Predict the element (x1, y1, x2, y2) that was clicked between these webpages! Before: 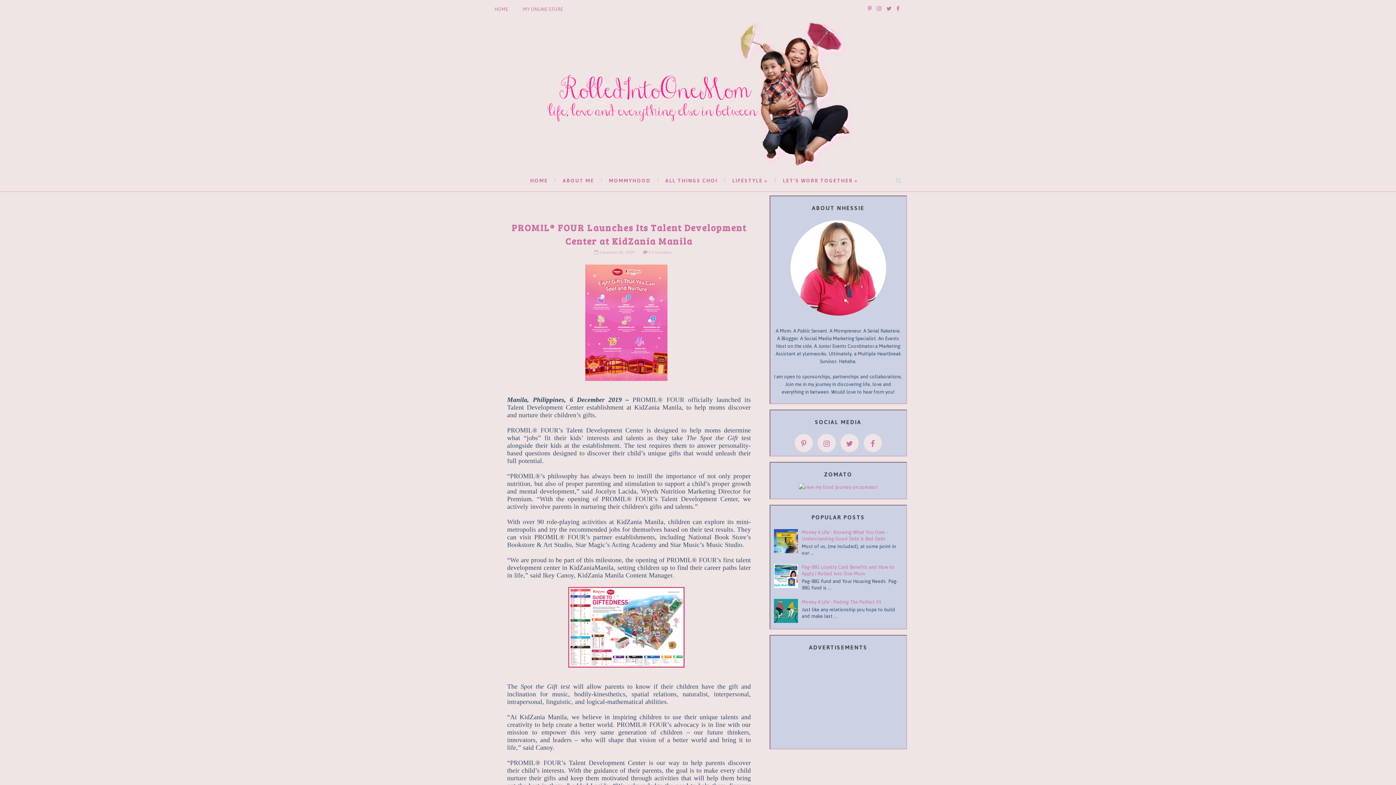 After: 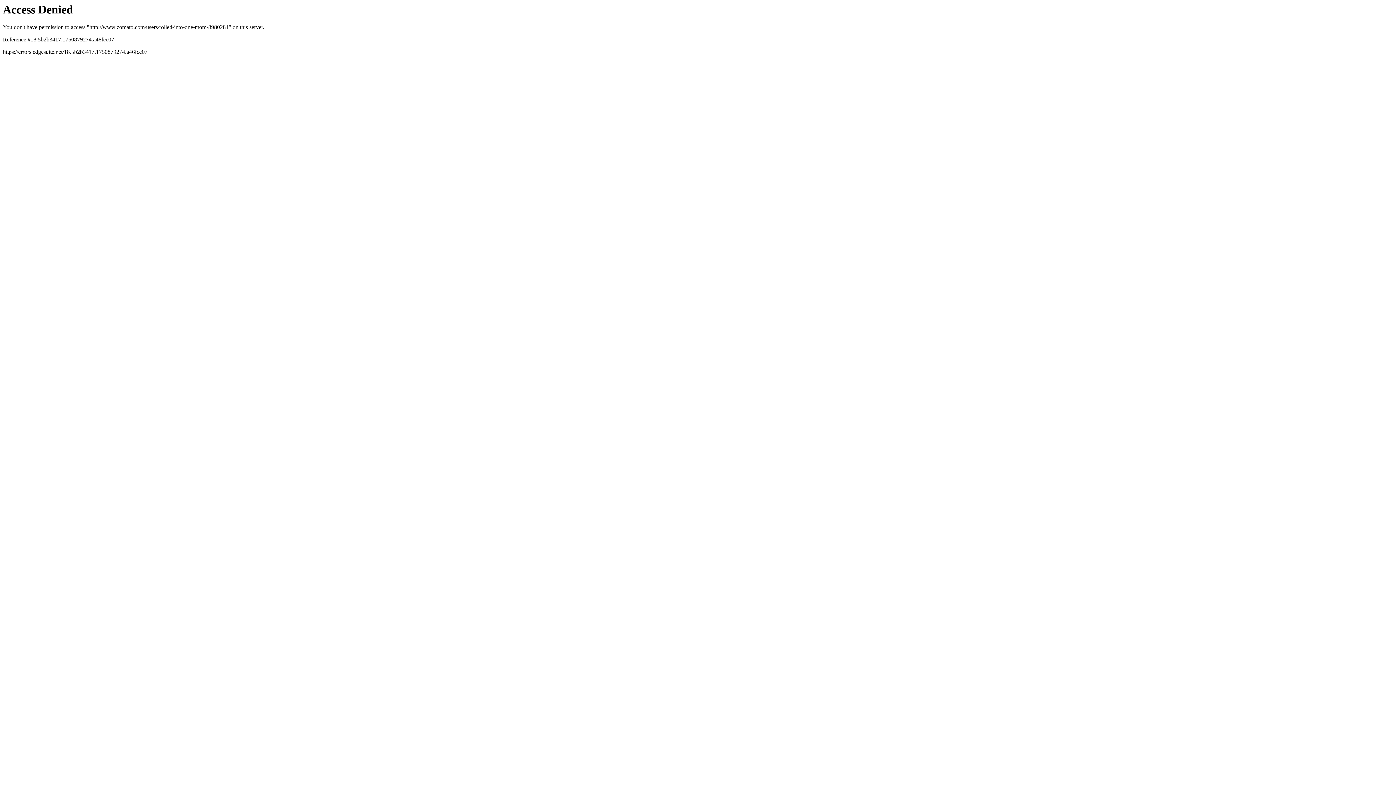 Action: bbox: (798, 482, 878, 491)